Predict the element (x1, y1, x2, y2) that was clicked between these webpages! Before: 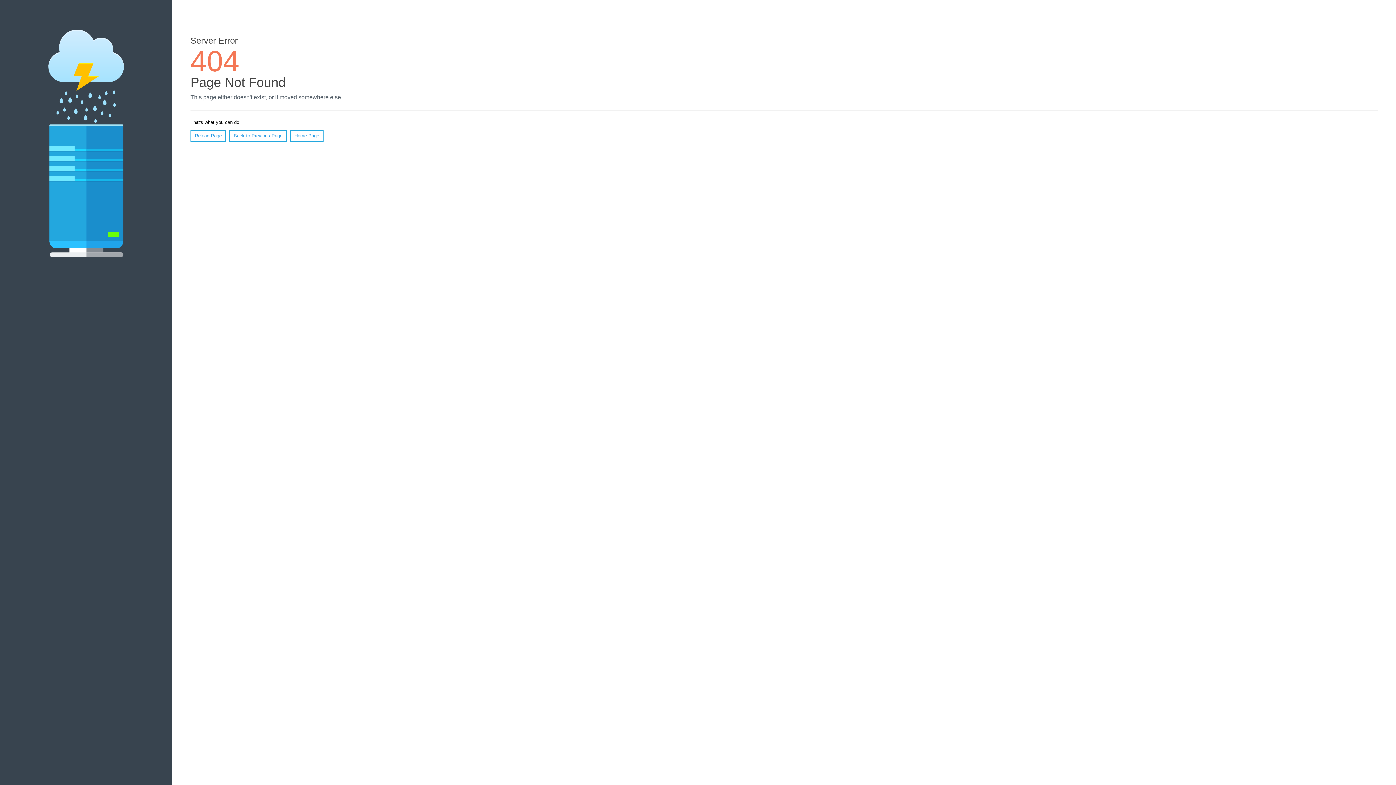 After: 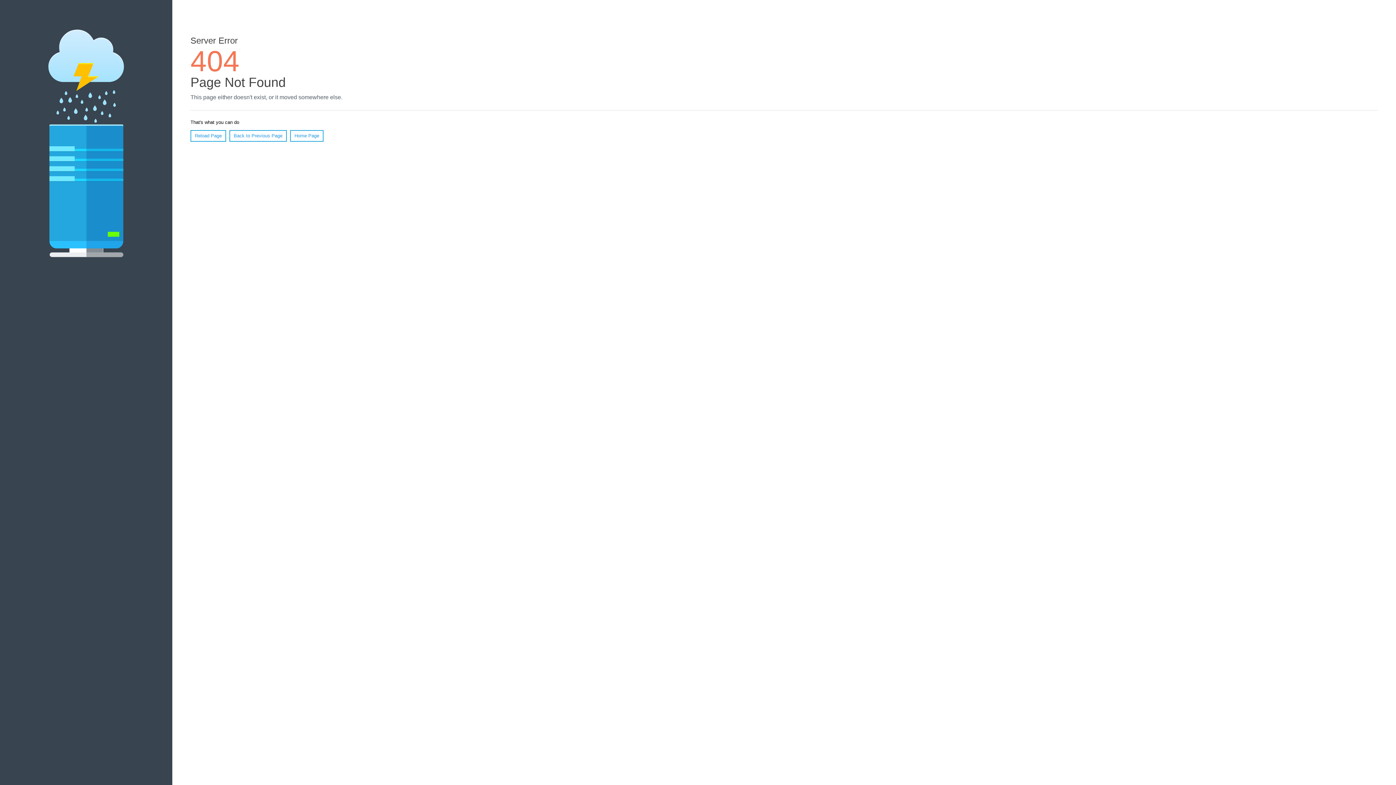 Action: bbox: (190, 130, 226, 141) label: Reload Page